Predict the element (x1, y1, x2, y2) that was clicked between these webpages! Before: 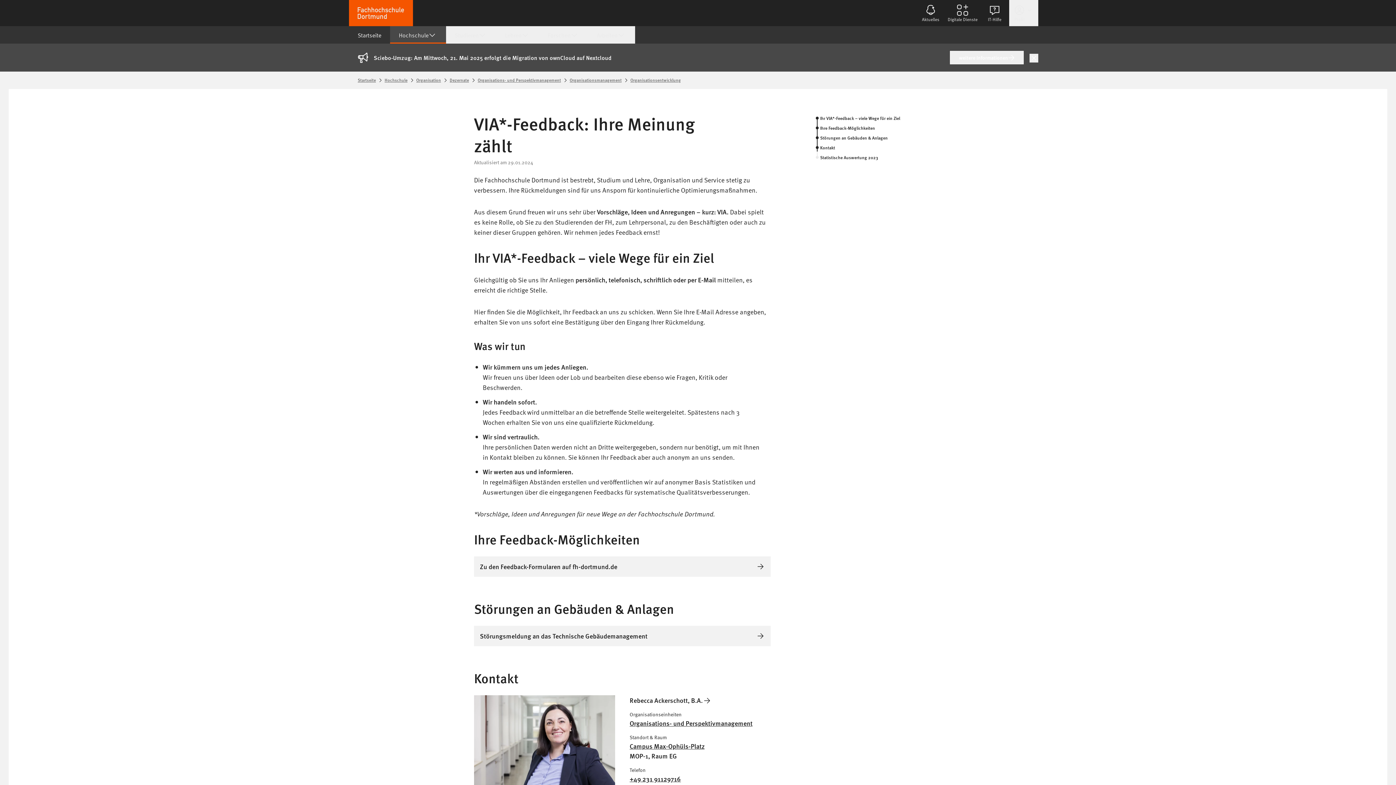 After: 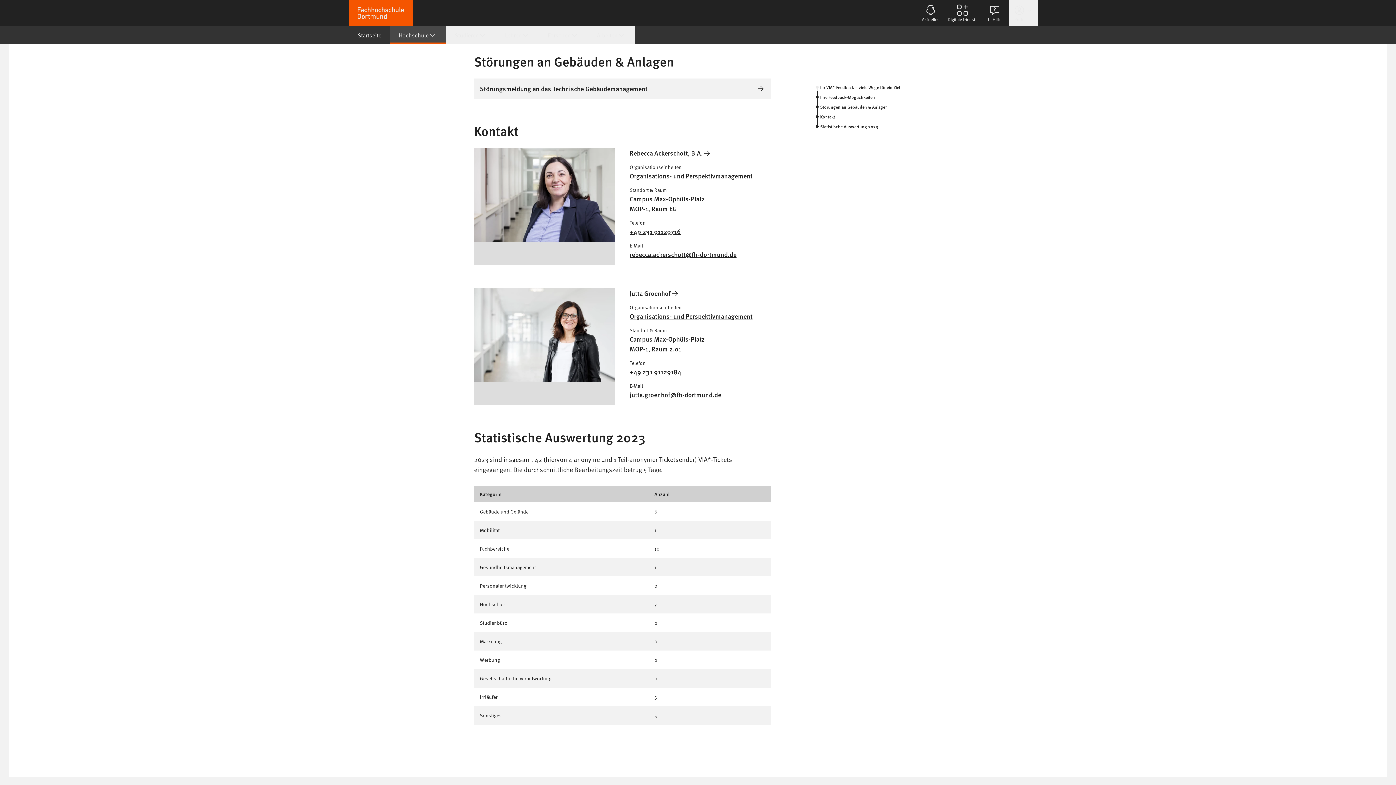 Action: label: Störungen an Gebäuden & Anlagen bbox: (820, 134, 888, 141)